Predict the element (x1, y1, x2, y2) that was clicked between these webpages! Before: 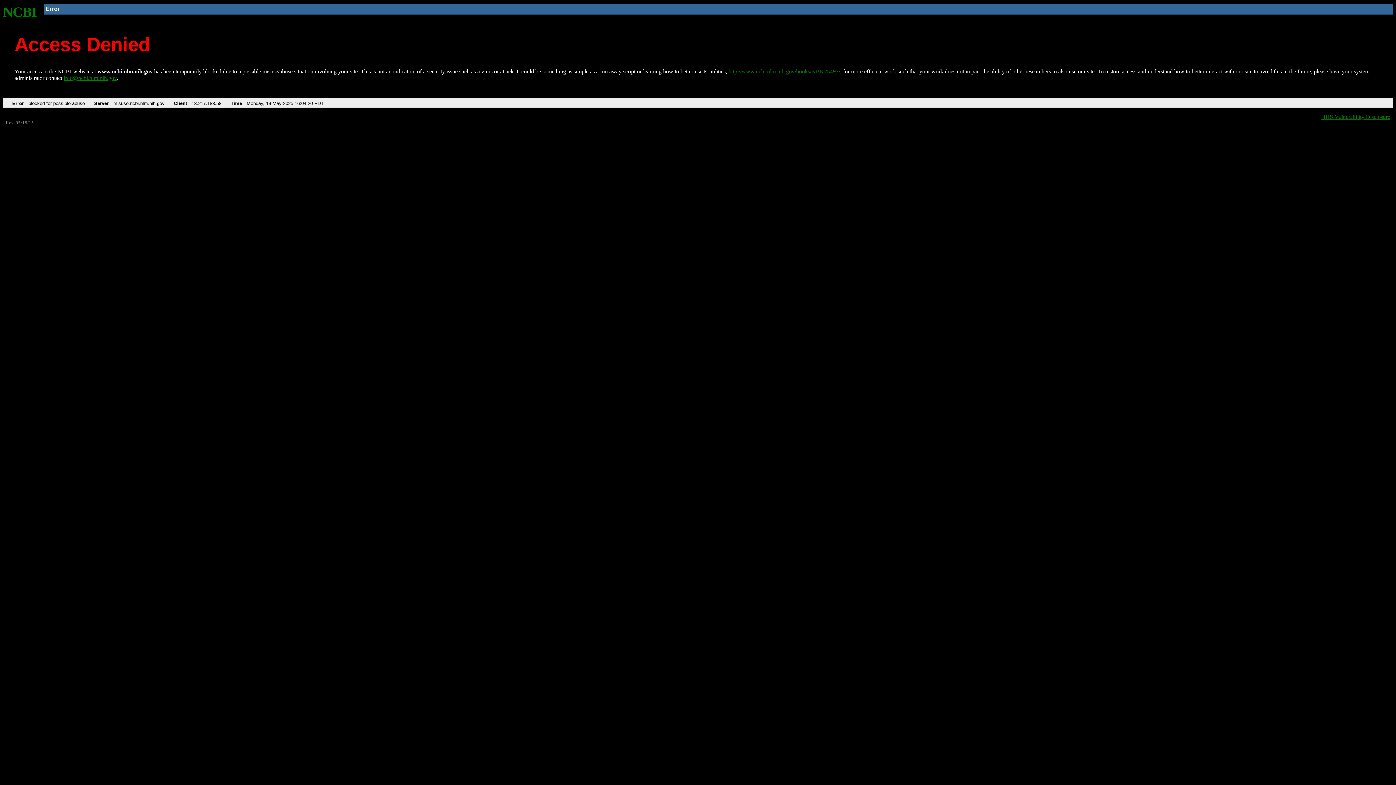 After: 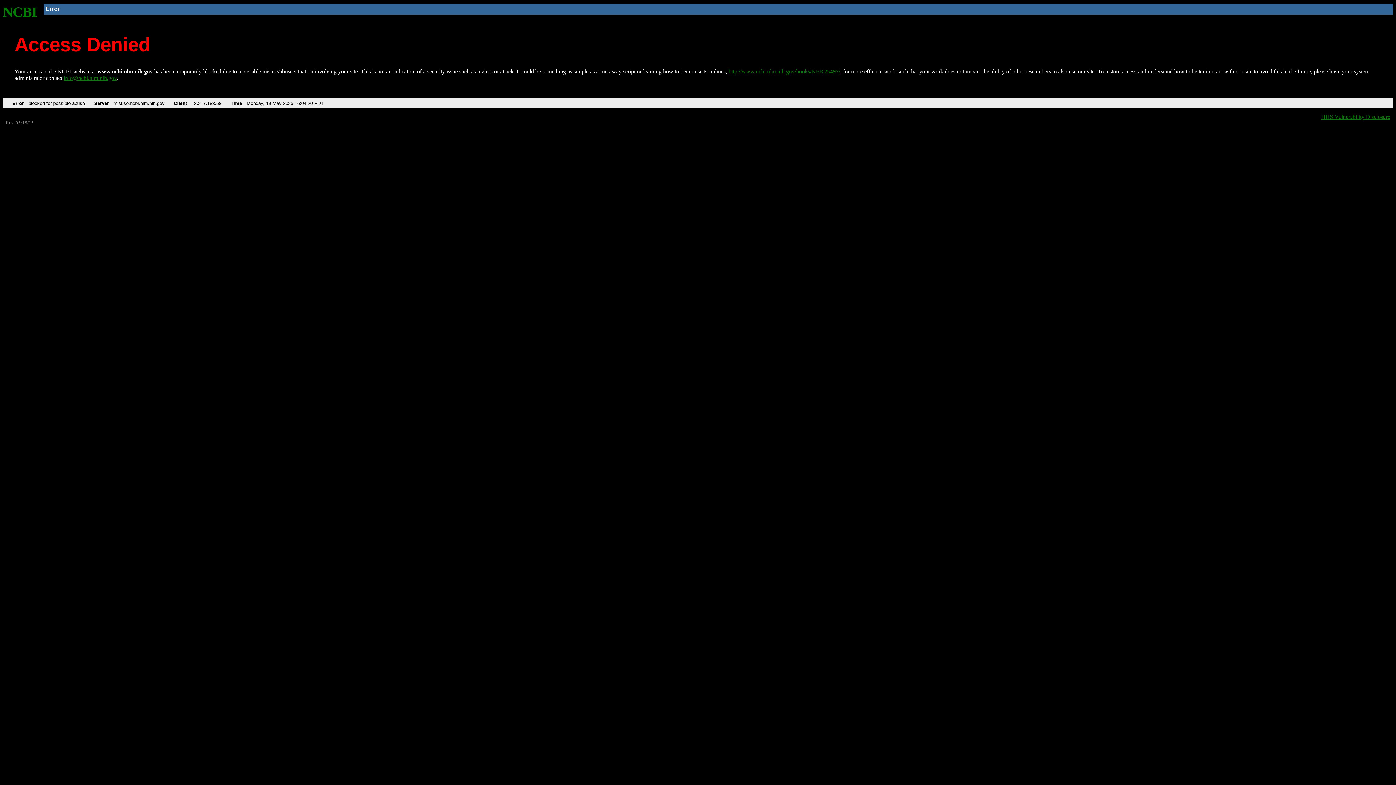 Action: label: info@ncbi.nlm.nih.gov bbox: (63, 75, 116, 81)